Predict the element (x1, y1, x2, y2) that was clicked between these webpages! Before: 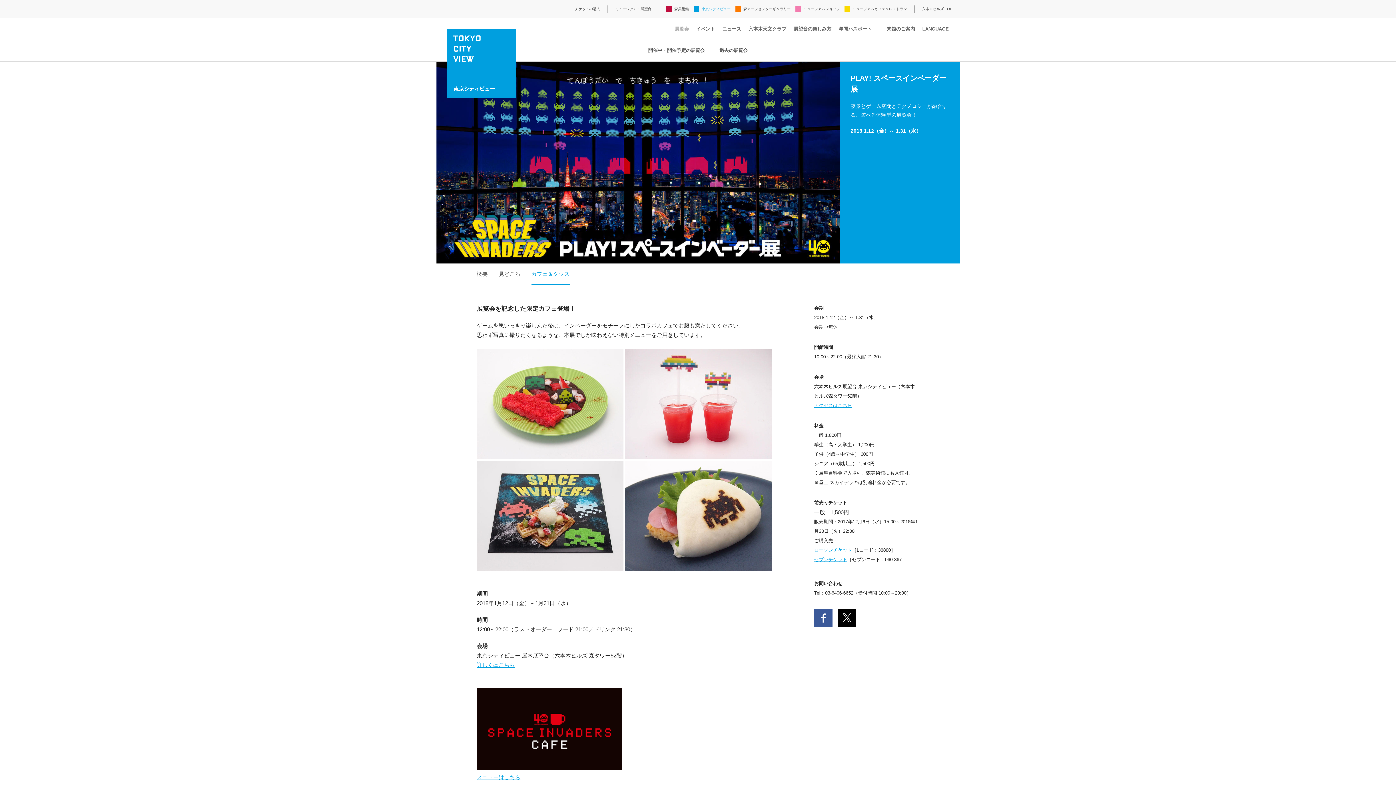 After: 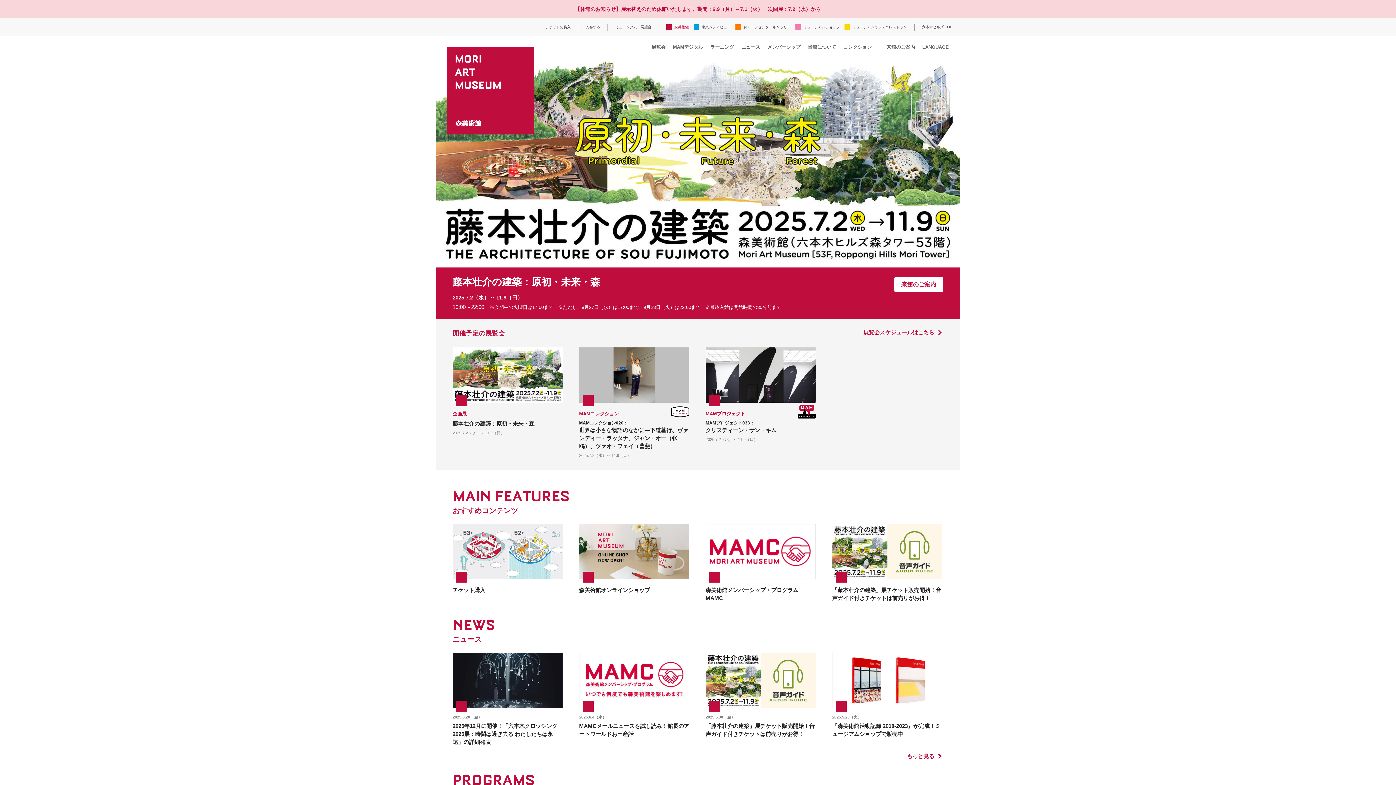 Action: bbox: (674, 6, 689, 10) label: 森美術館